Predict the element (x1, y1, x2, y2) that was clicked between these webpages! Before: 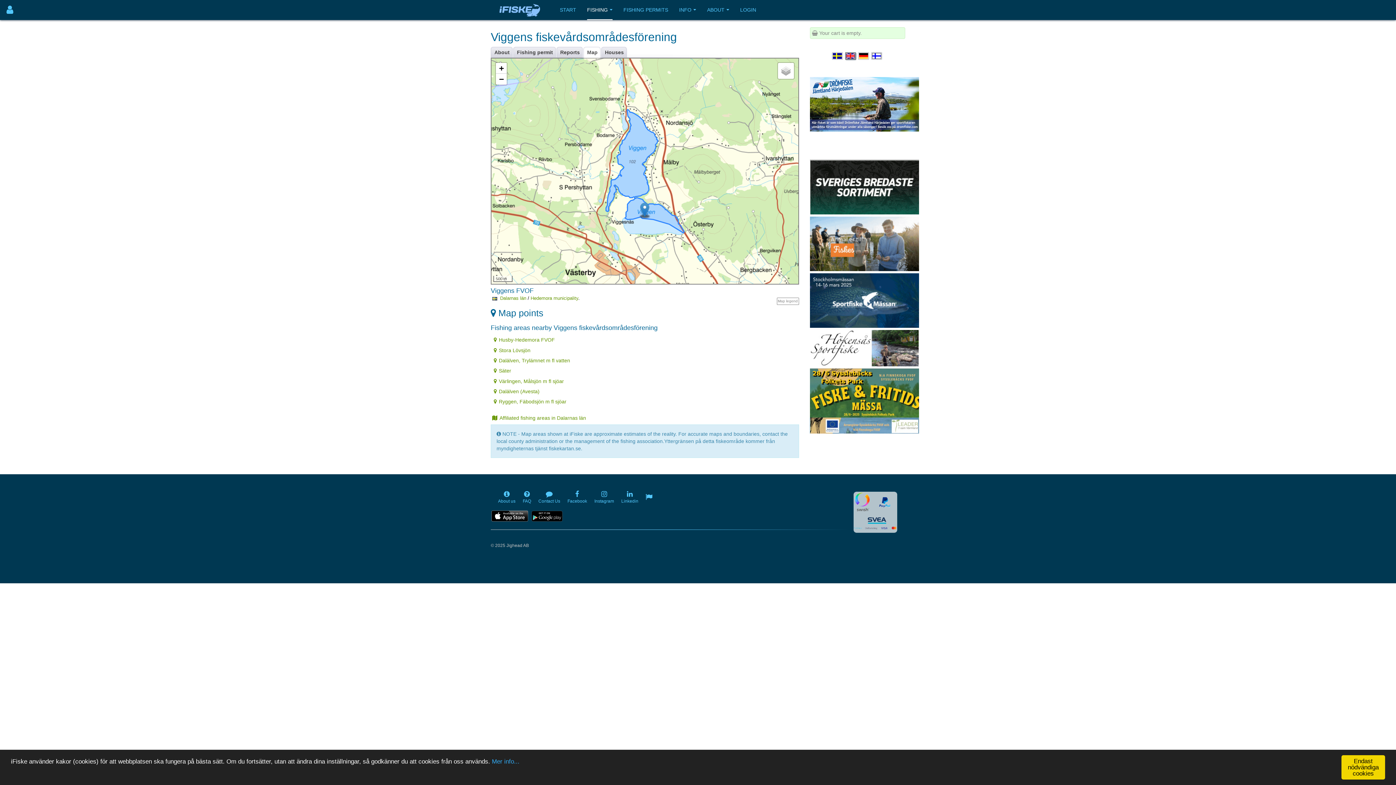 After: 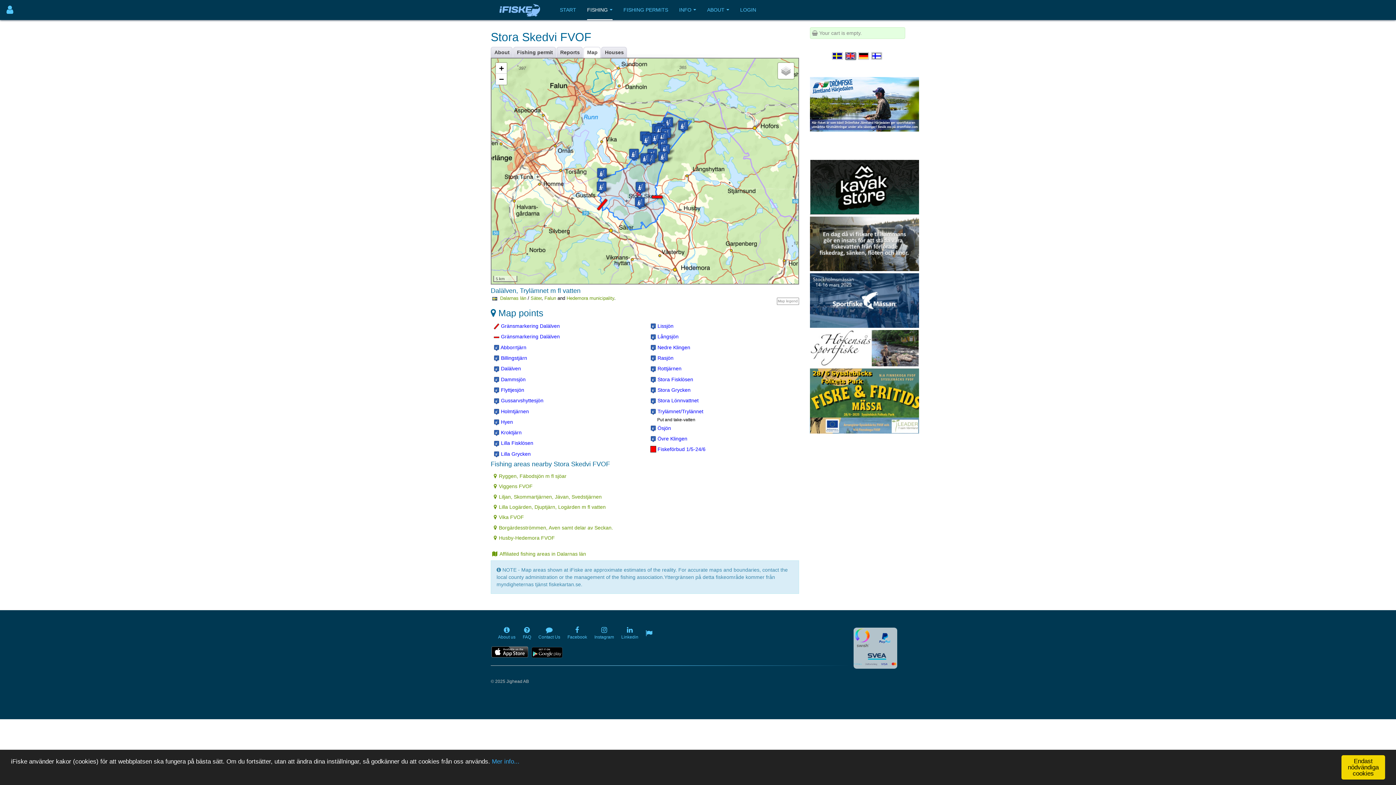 Action: bbox: (492, 357, 570, 363) label: Dalälven, Trylämnet m fl vatten